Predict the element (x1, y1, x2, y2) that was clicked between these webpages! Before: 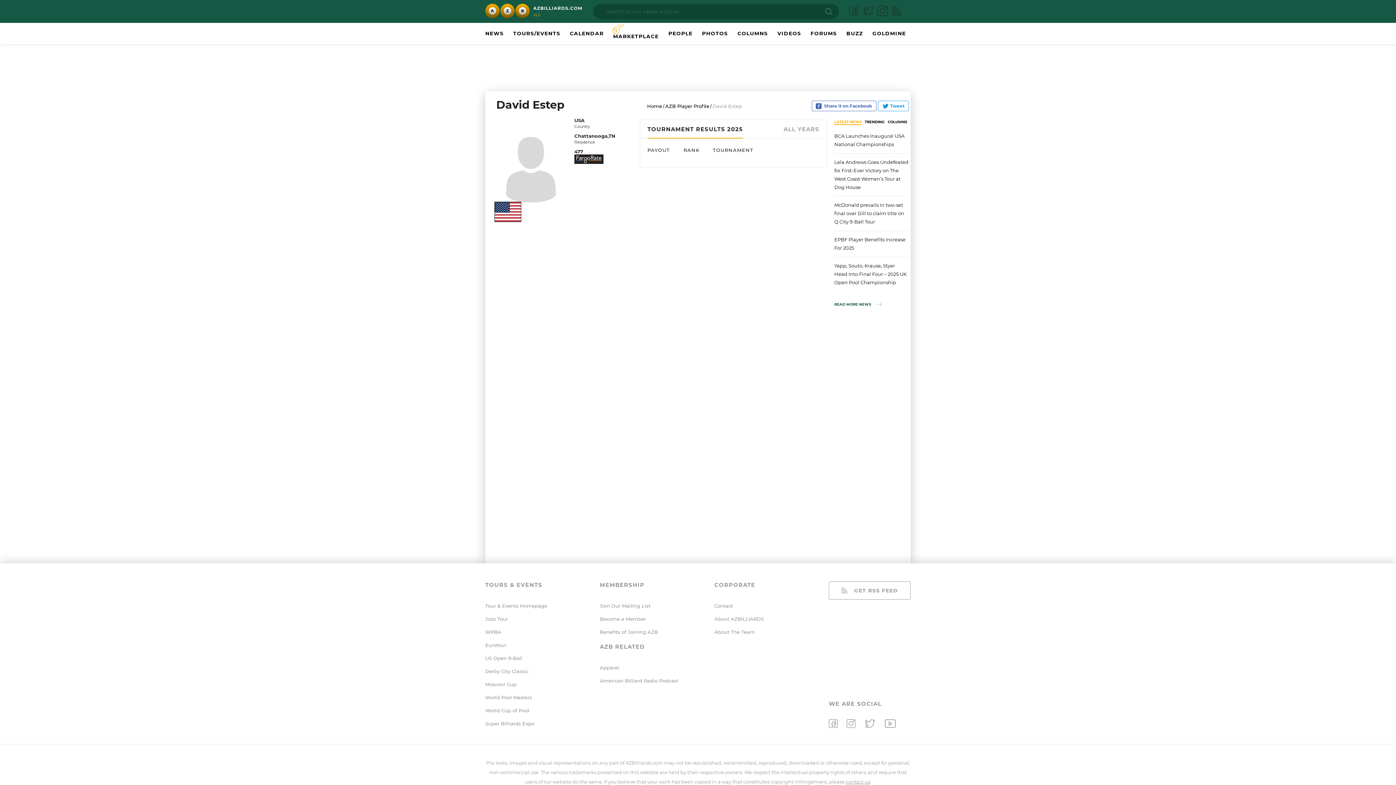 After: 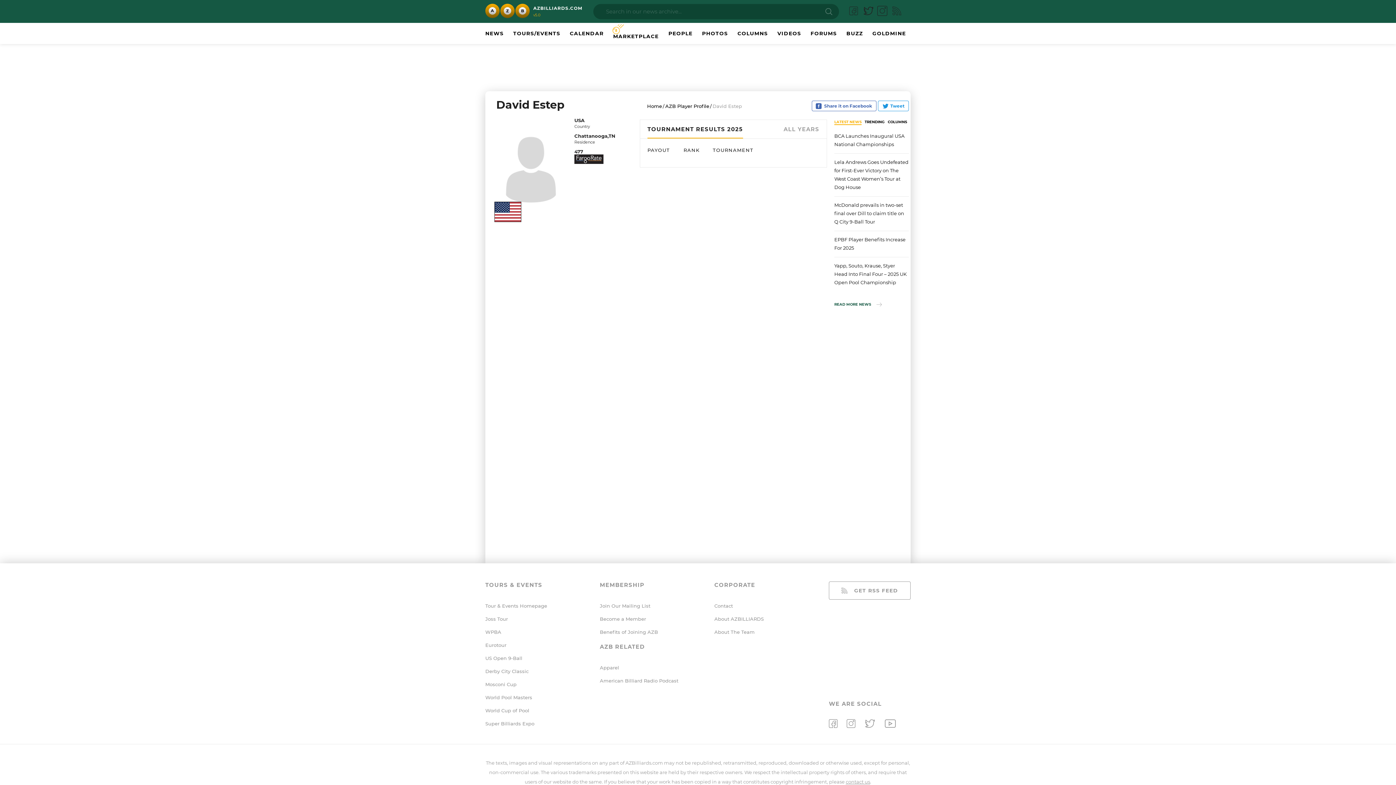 Action: bbox: (863, 5, 874, 17)